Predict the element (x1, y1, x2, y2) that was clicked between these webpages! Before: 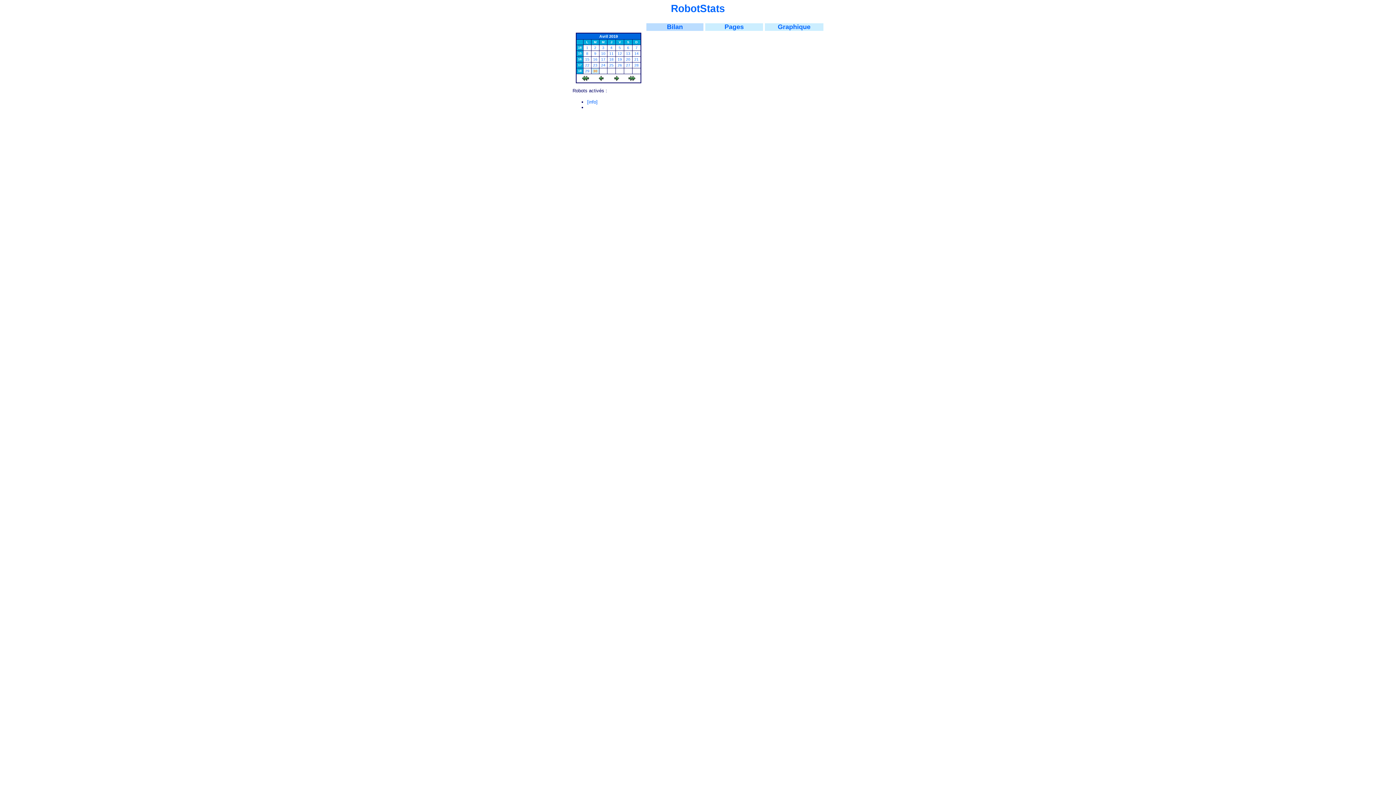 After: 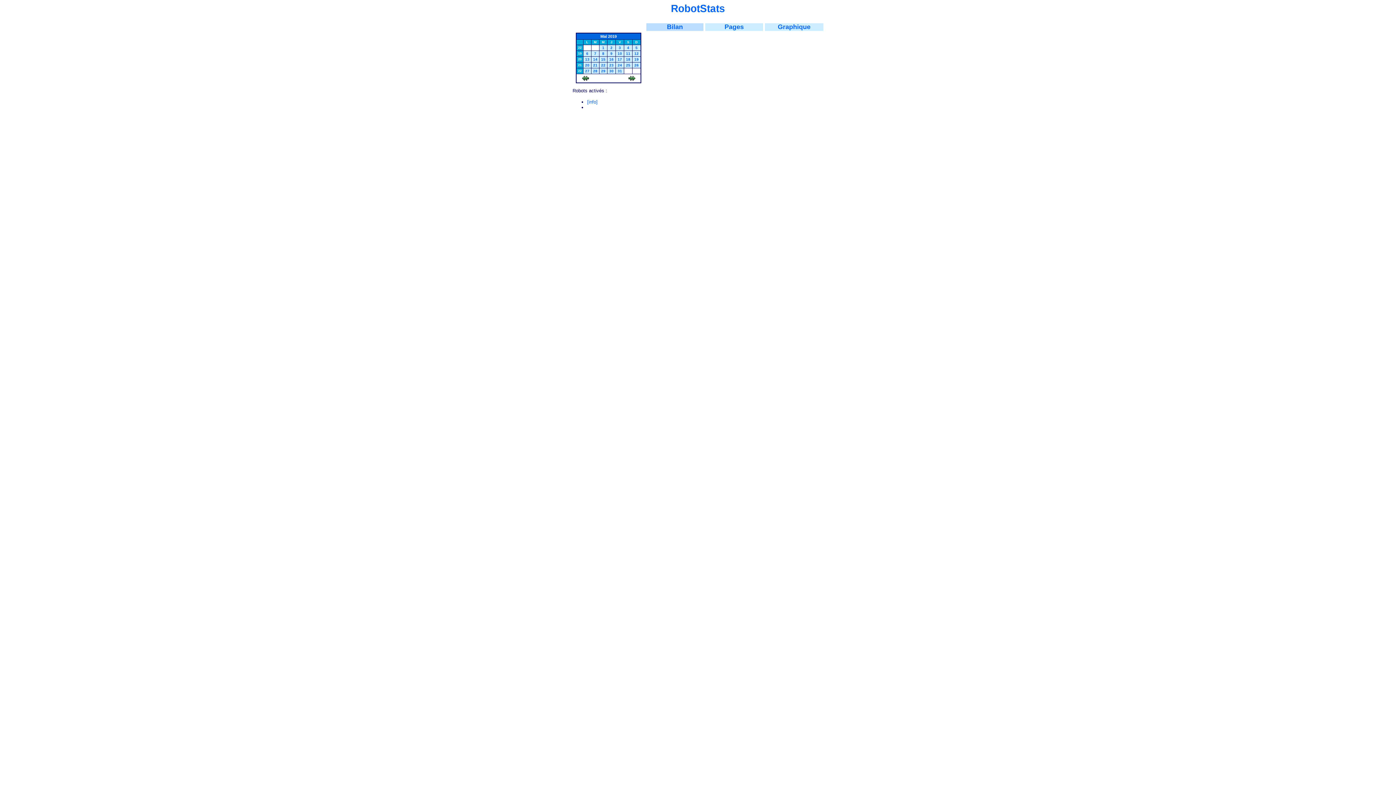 Action: bbox: (628, 77, 635, 81)